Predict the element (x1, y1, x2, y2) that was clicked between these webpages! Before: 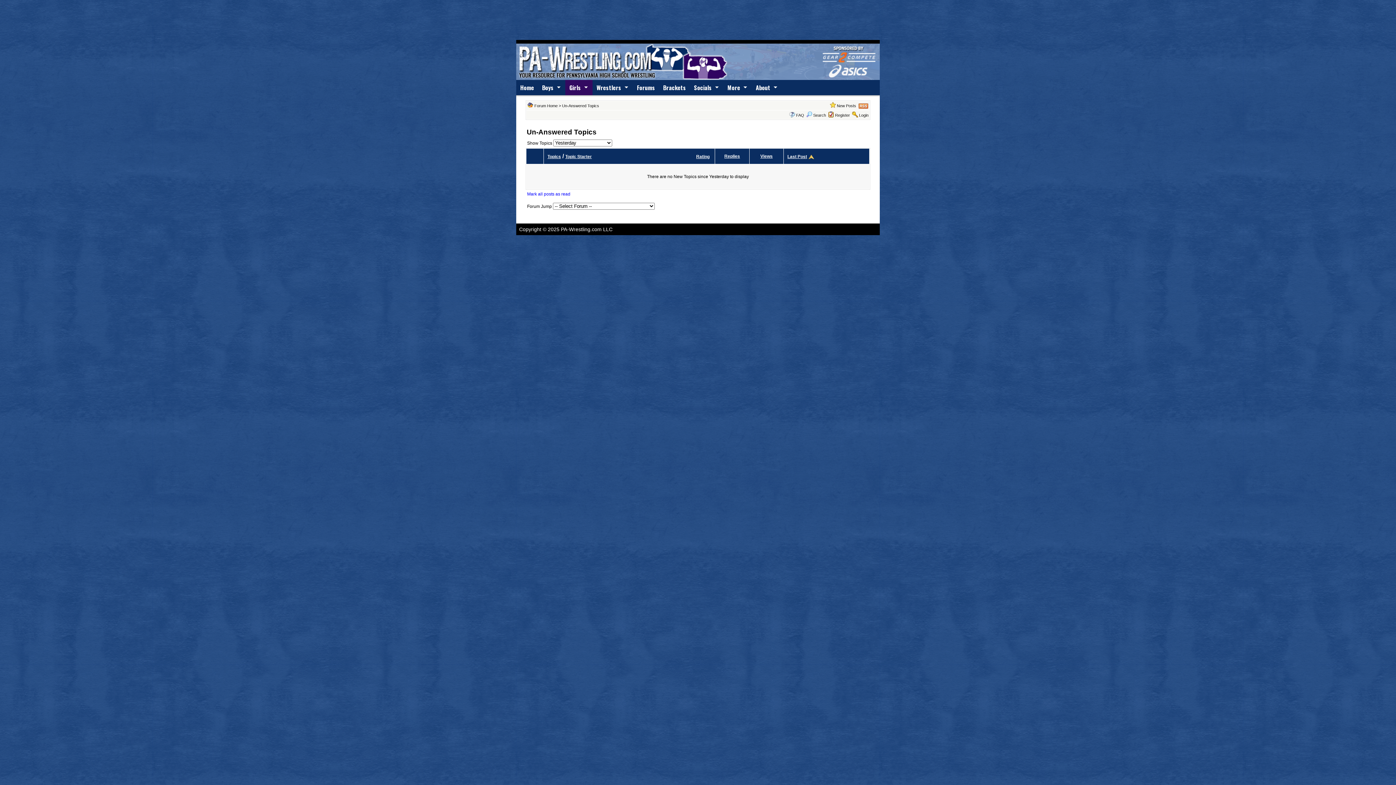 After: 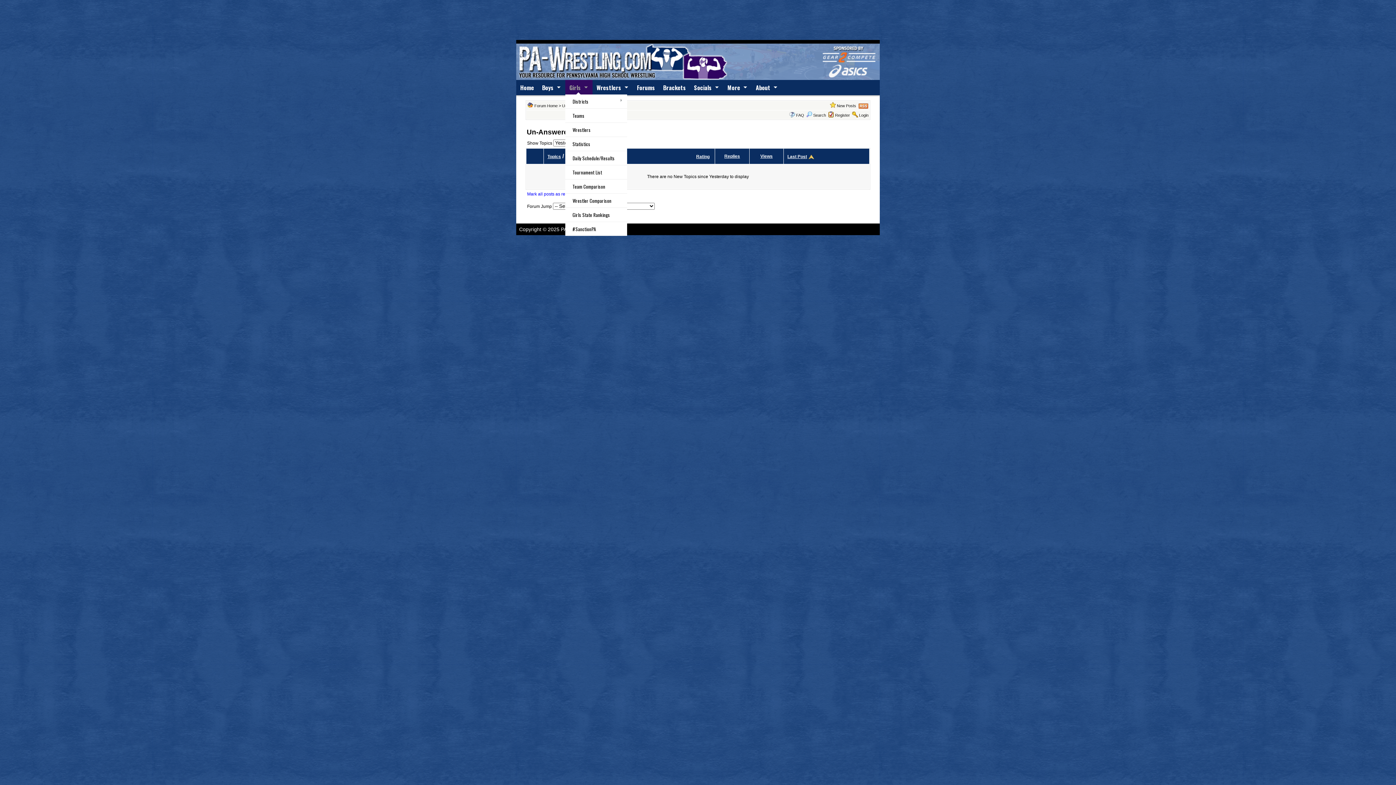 Action: label: Girls bbox: (565, 80, 592, 95)